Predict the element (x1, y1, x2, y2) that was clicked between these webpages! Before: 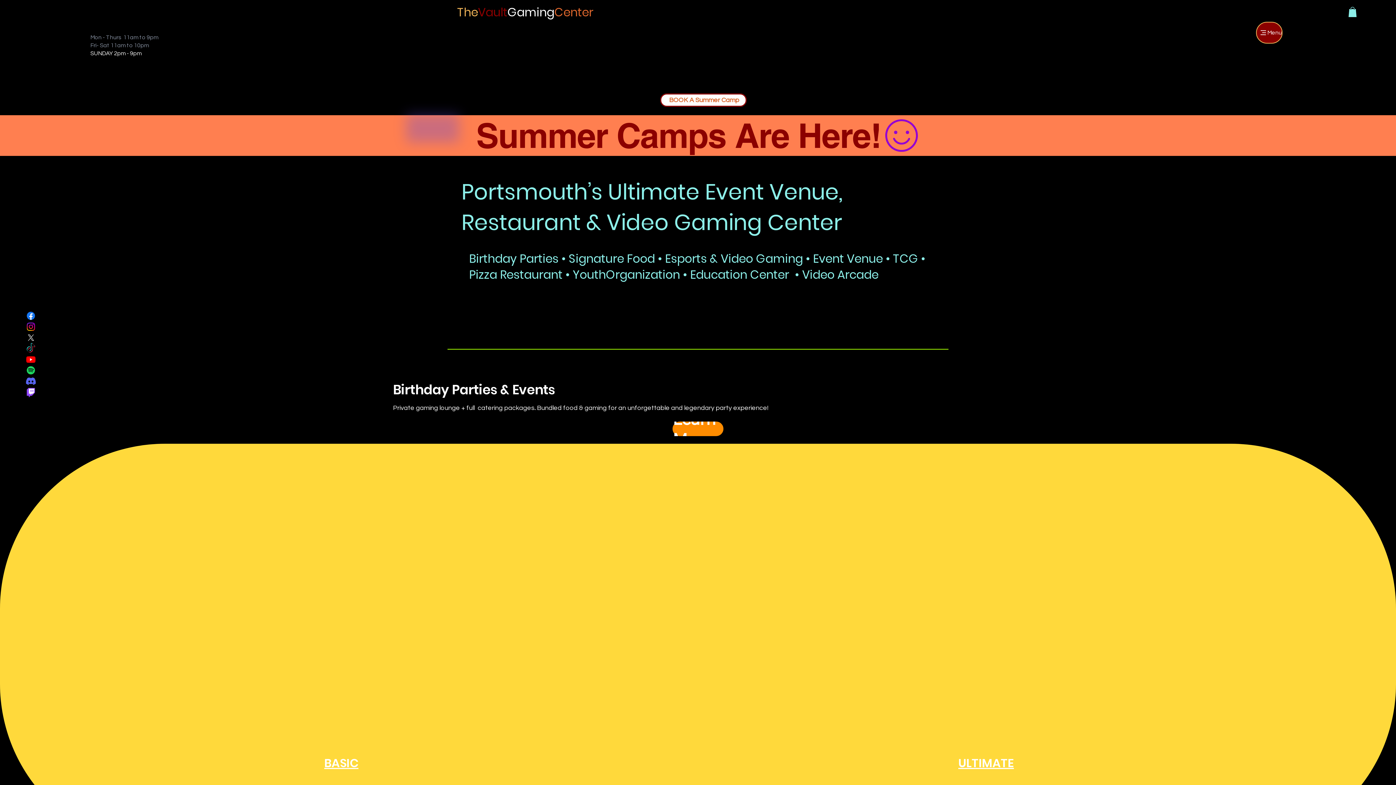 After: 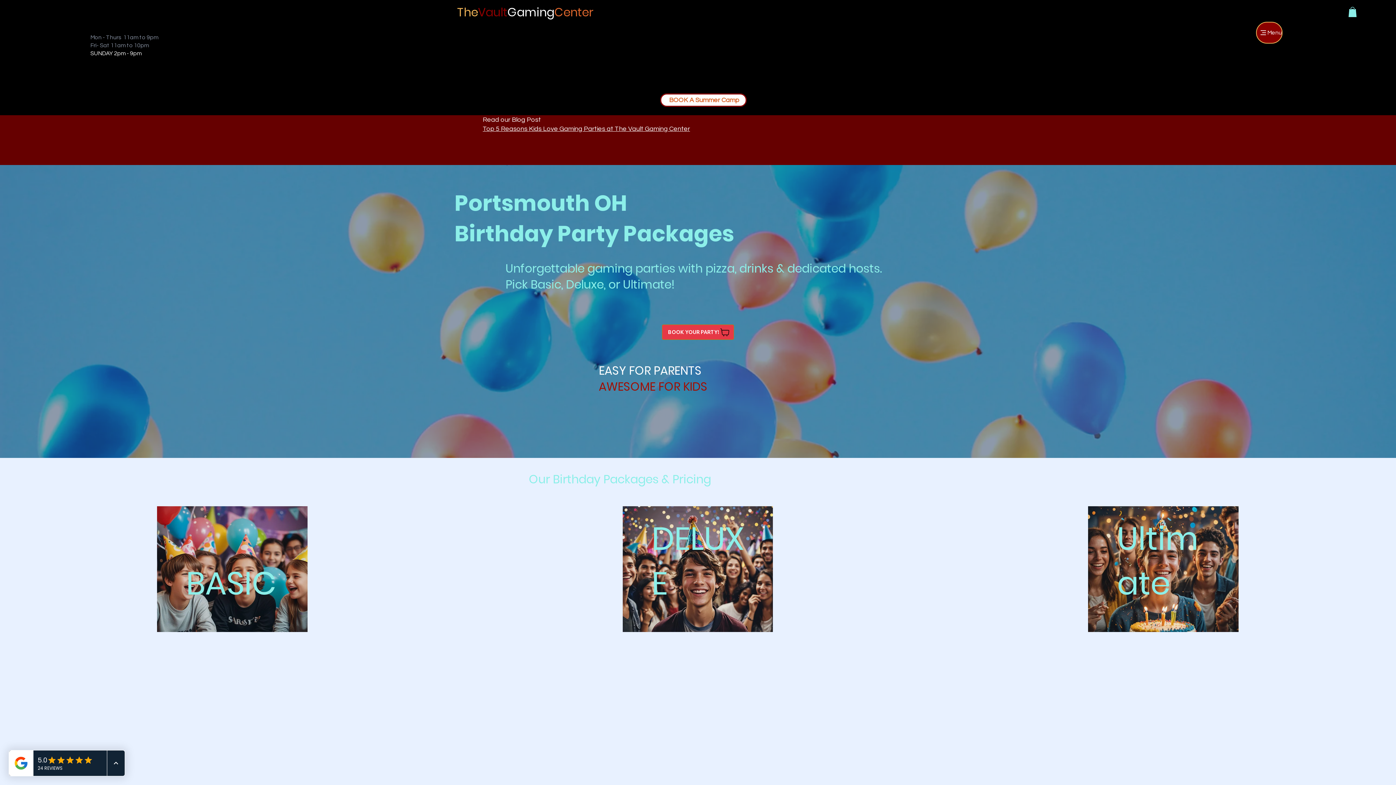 Action: bbox: (958, 755, 1014, 771) label: ULTIMATE